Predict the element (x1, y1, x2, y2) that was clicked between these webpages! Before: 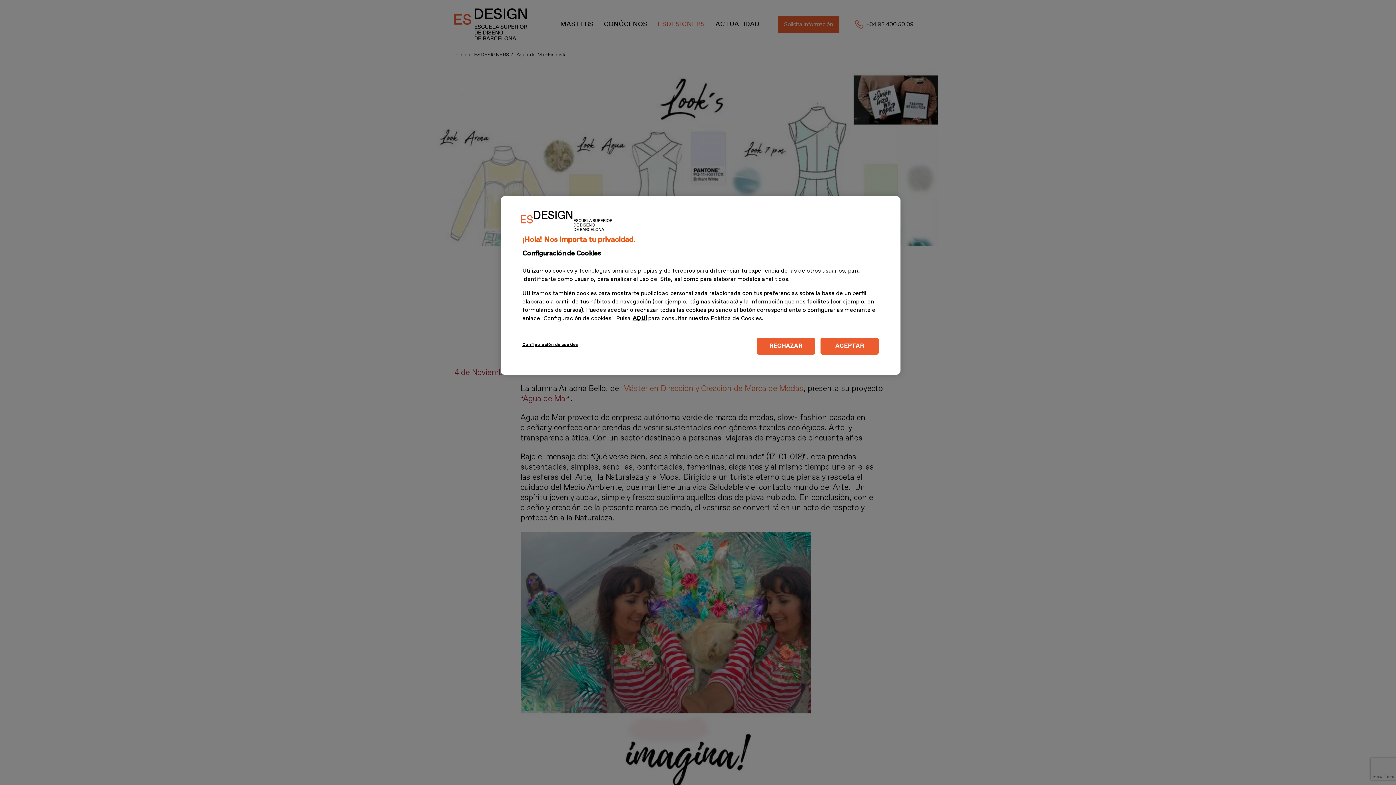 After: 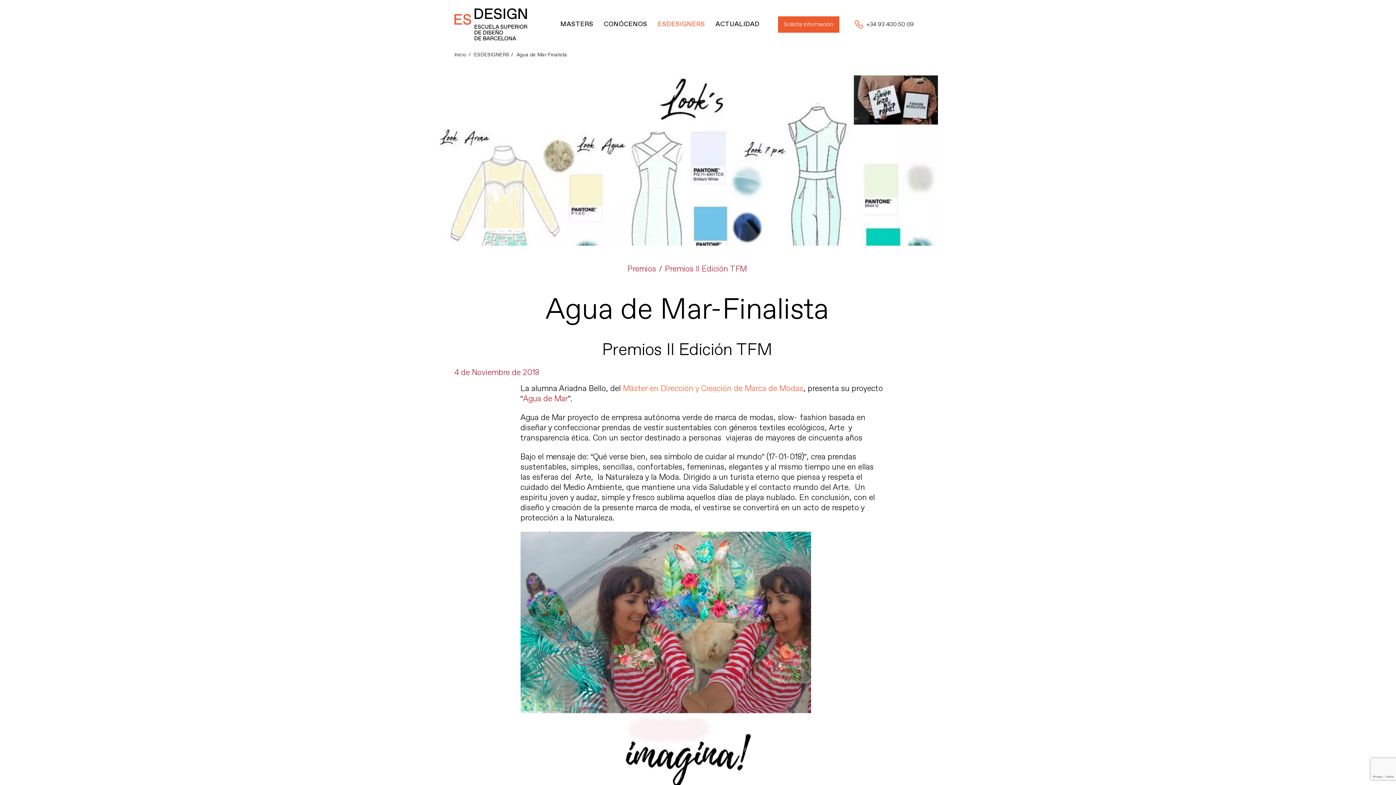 Action: bbox: (820, 337, 878, 354) label: ACEPTAR